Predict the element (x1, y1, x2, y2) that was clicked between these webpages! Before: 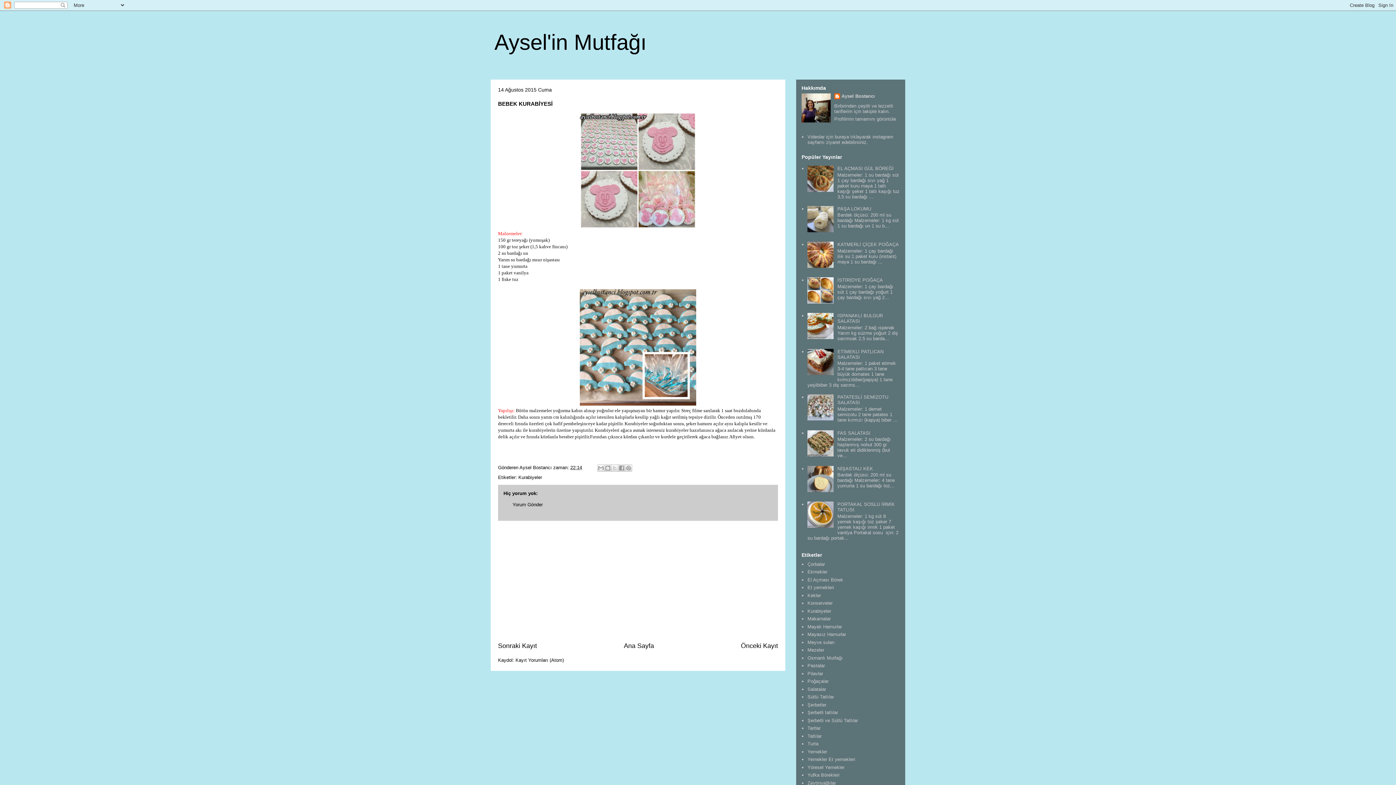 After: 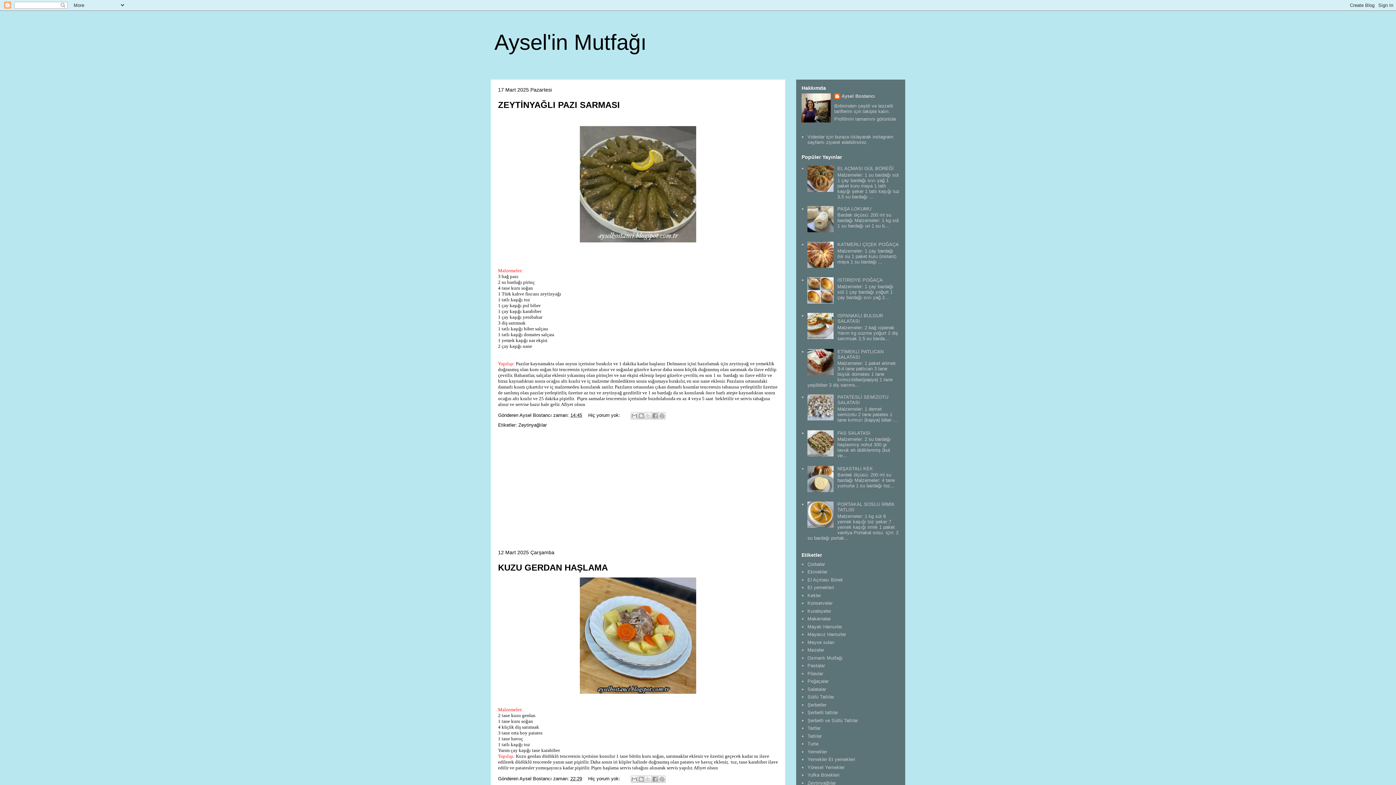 Action: bbox: (494, 30, 646, 54) label: Aysel'in Mutfağı